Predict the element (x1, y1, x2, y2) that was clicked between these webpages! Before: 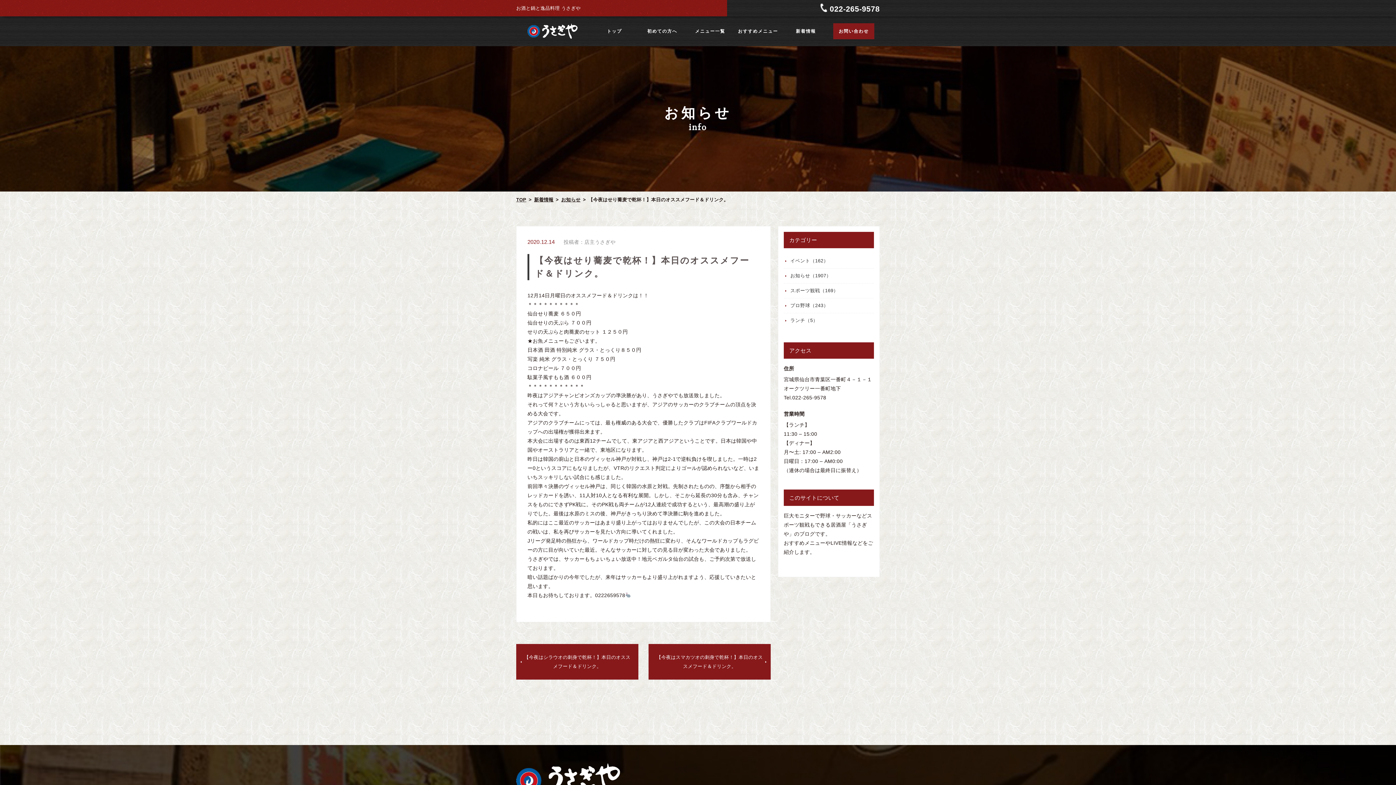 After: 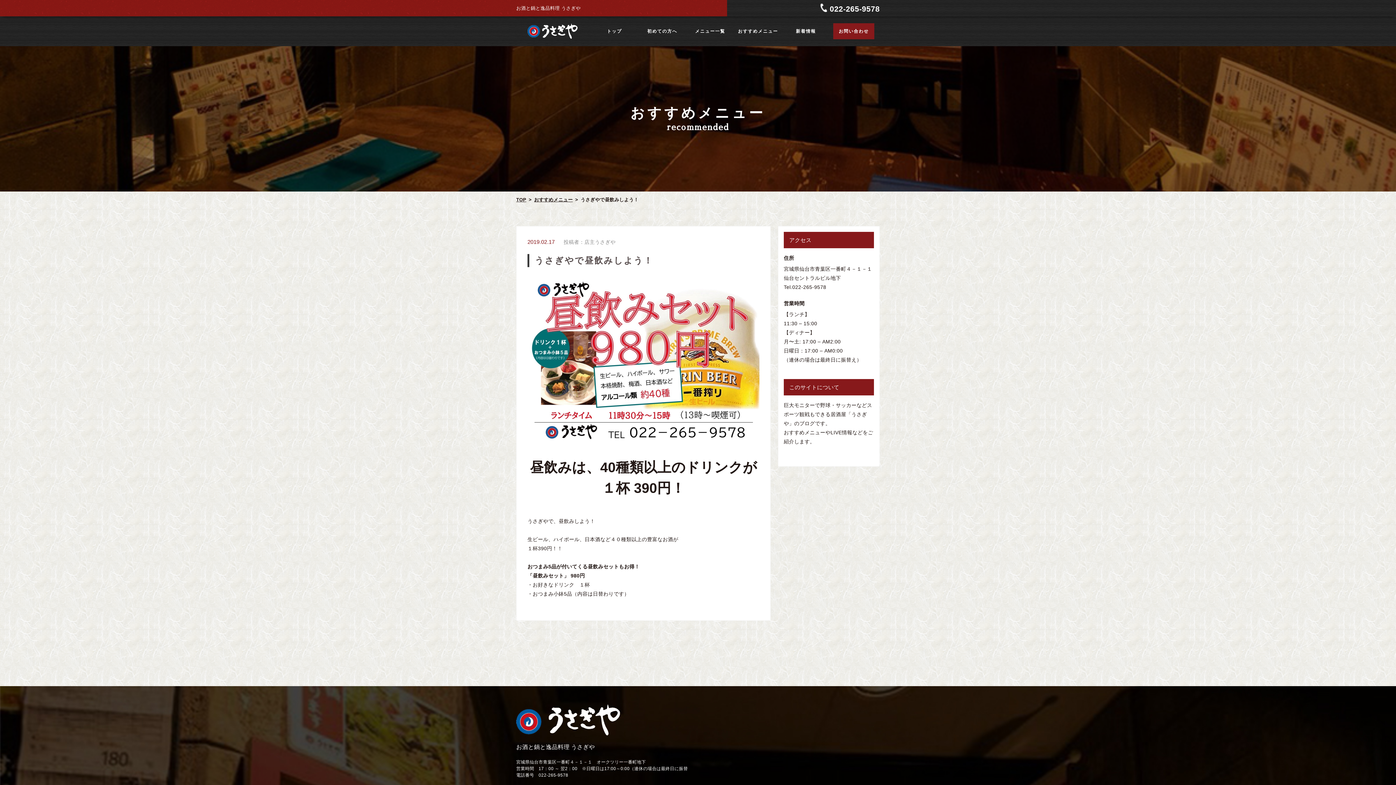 Action: label: おすすめメニュー bbox: (738, 28, 778, 33)